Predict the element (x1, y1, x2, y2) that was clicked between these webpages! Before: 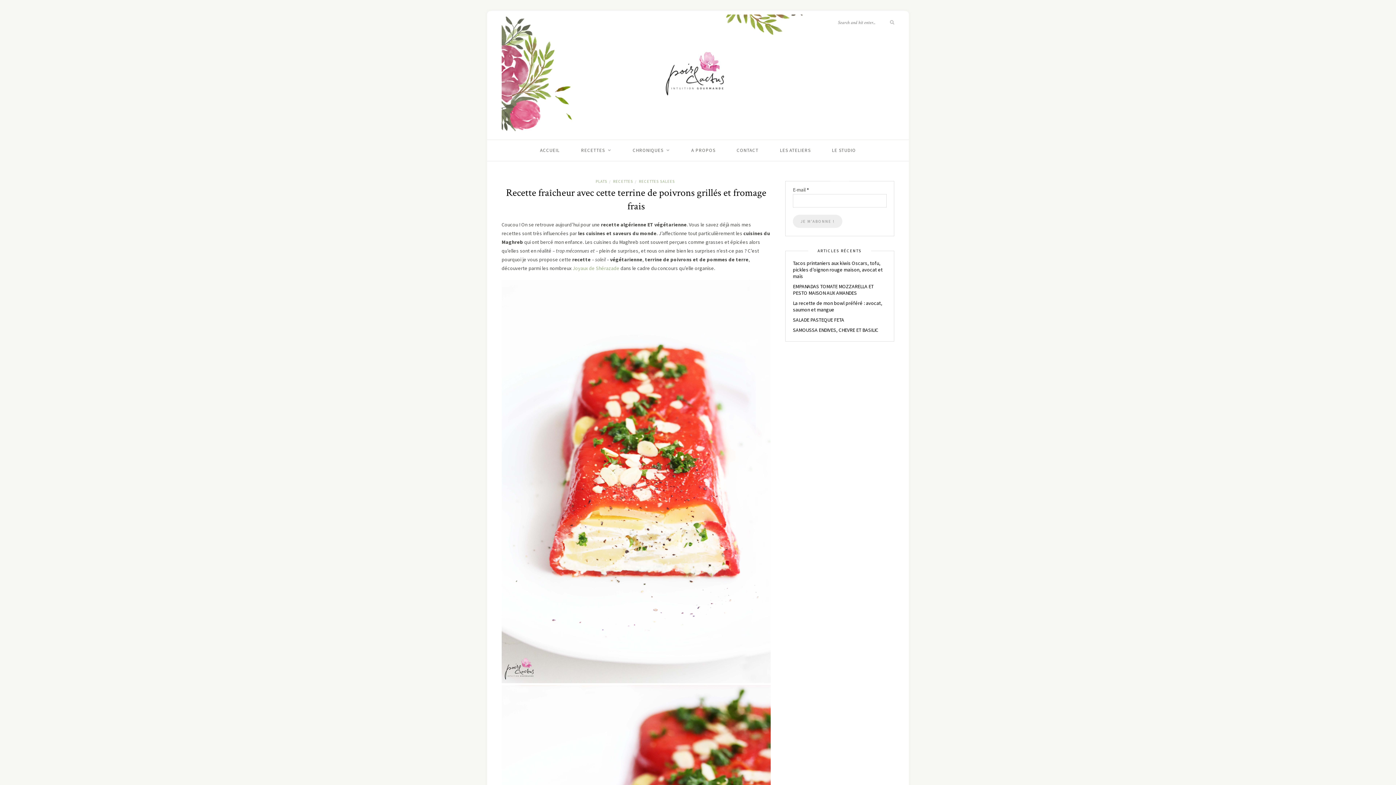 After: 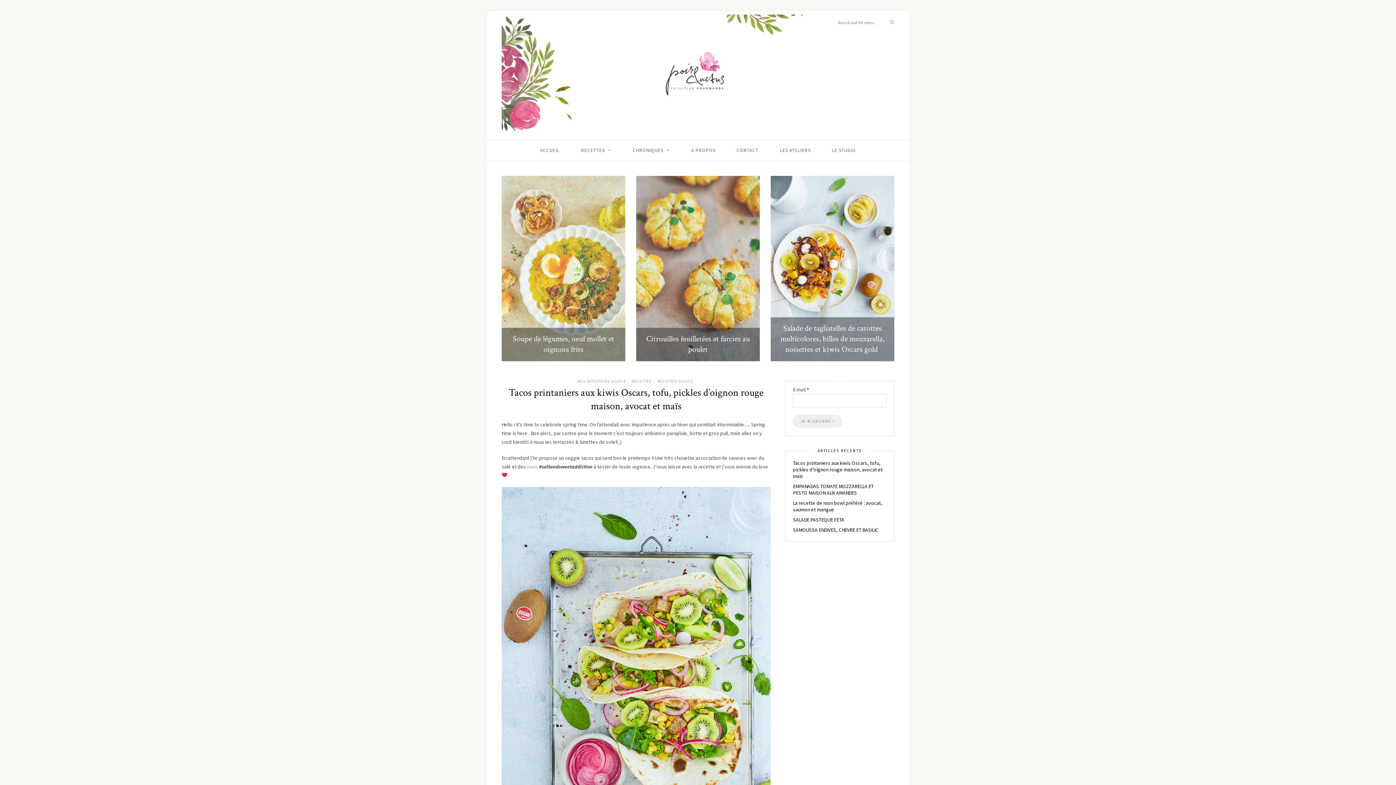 Action: label: ACCUEIL bbox: (540, 139, 559, 160)